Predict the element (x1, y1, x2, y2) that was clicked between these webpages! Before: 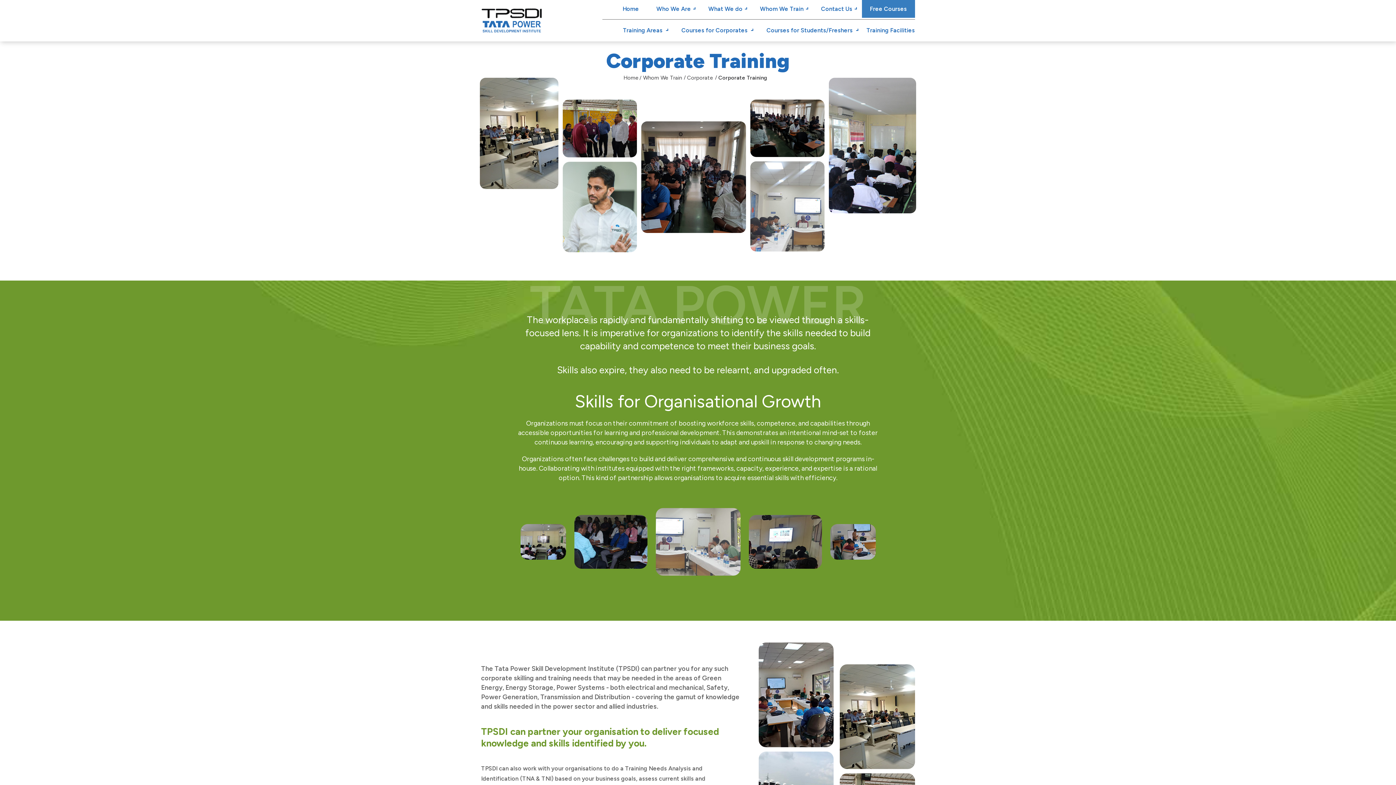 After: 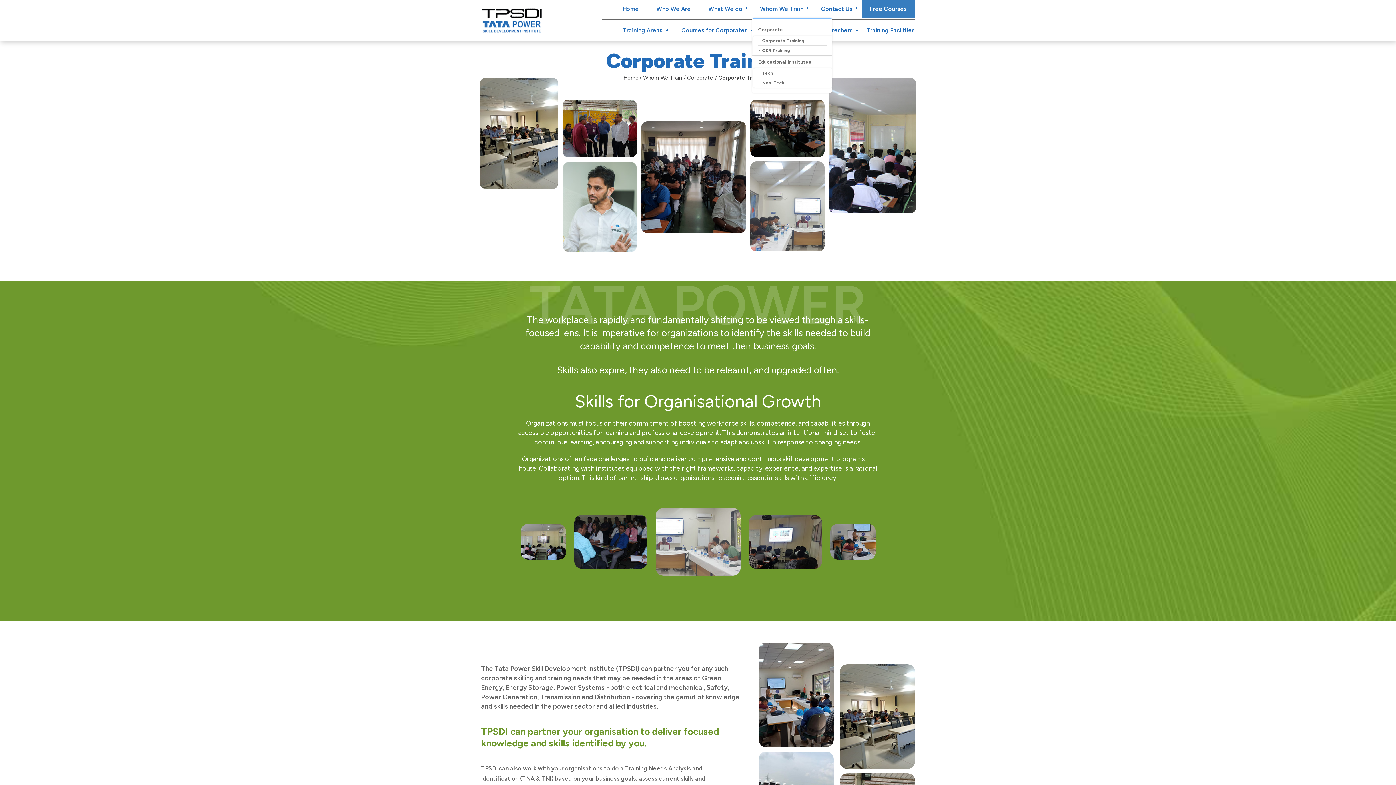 Action: label: Whom We Train bbox: (752, 0, 811, 17)